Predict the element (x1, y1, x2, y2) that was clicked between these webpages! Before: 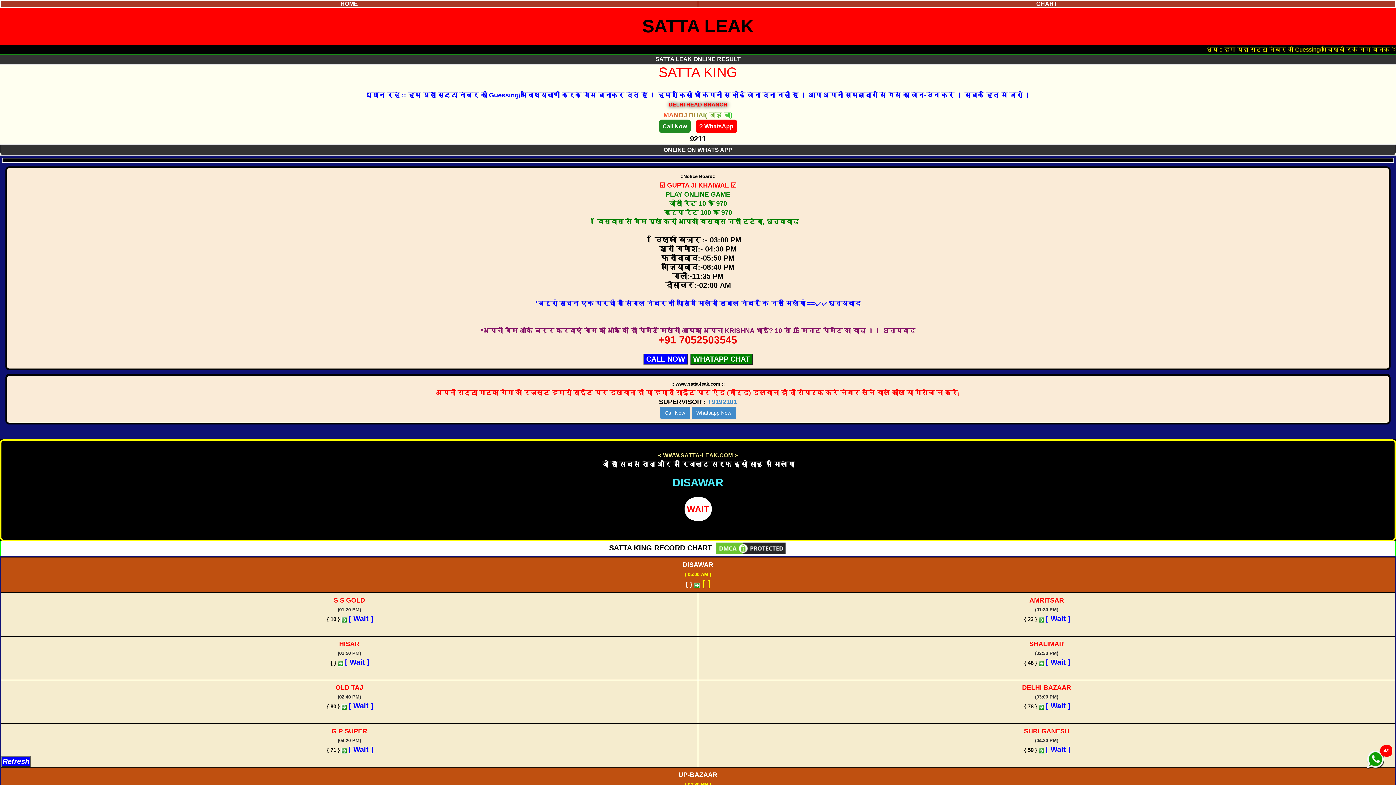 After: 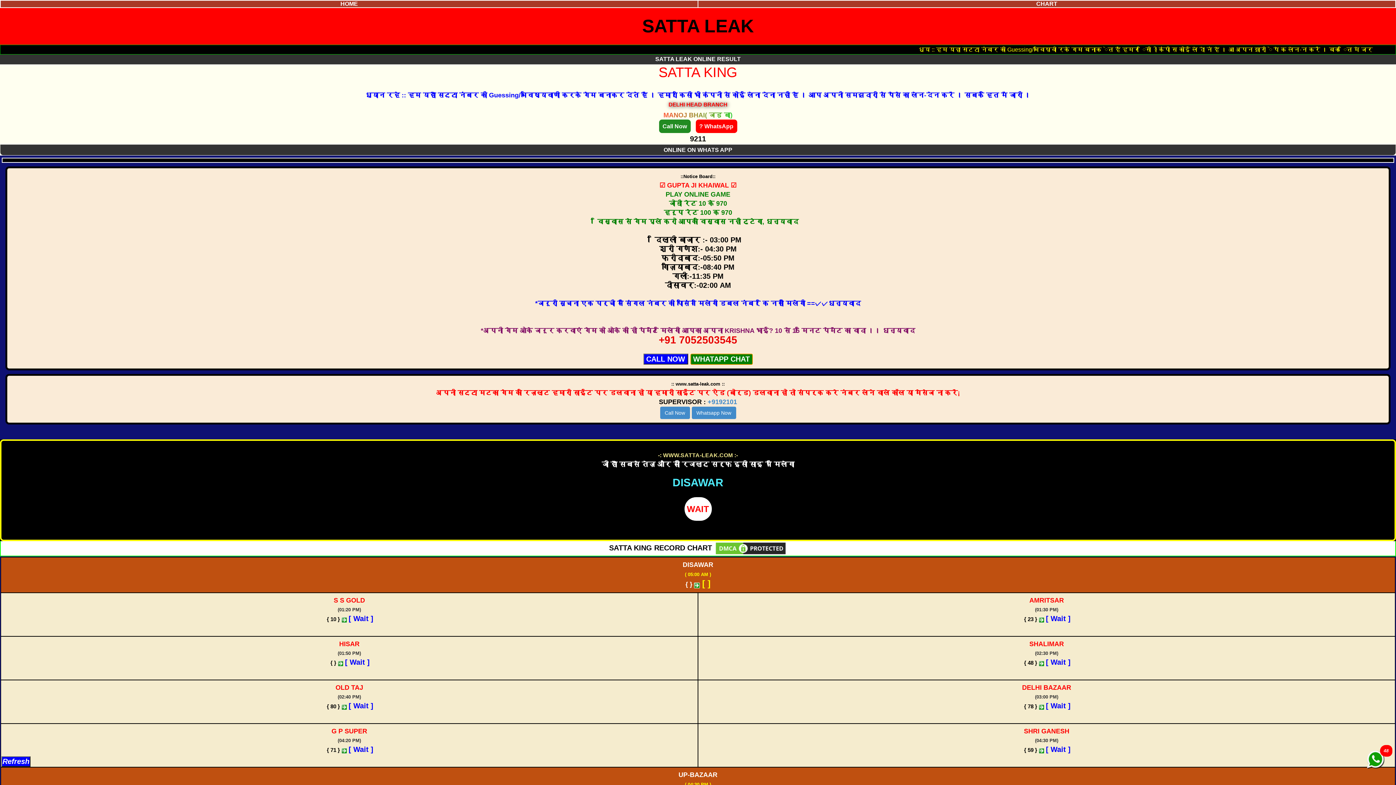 Action: label: WHATAPP CHAT bbox: (690, 355, 752, 363)